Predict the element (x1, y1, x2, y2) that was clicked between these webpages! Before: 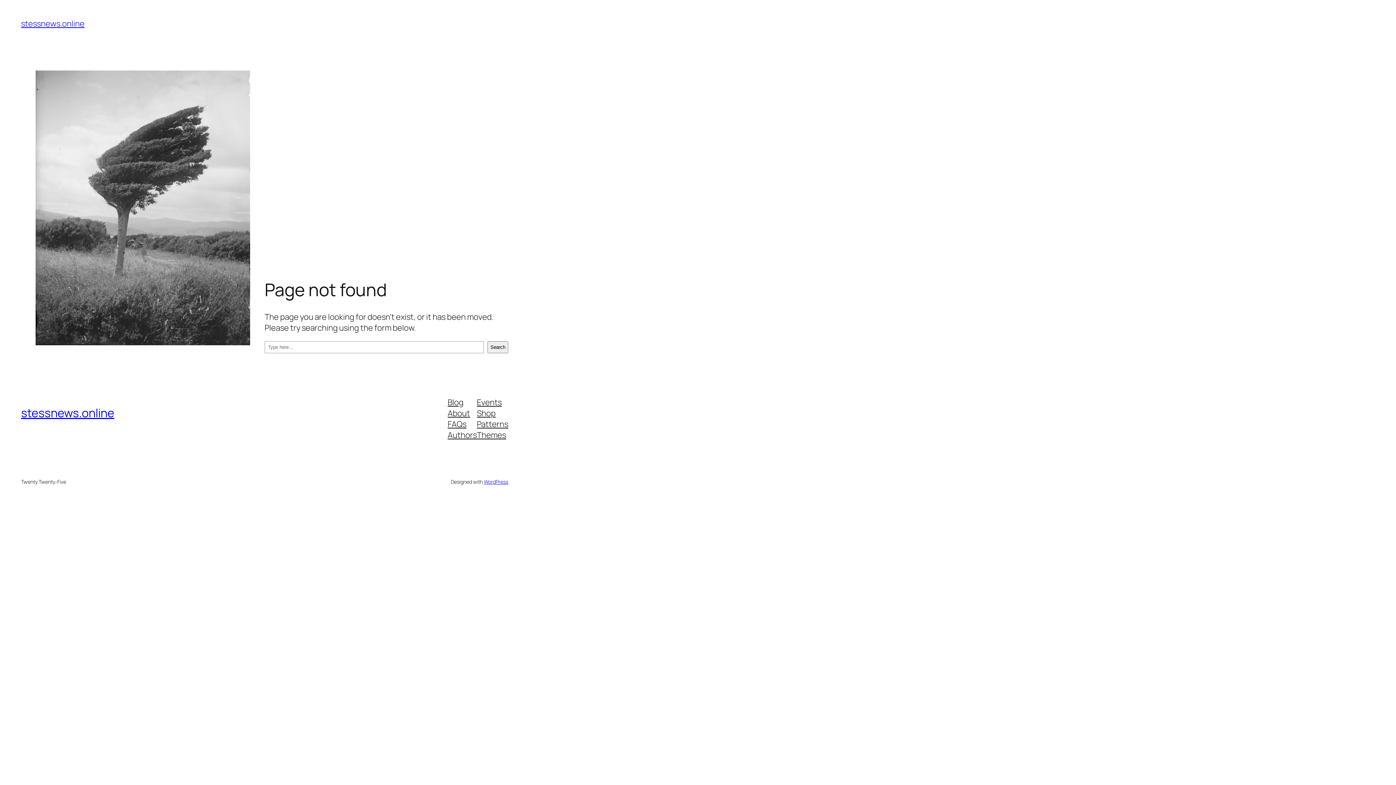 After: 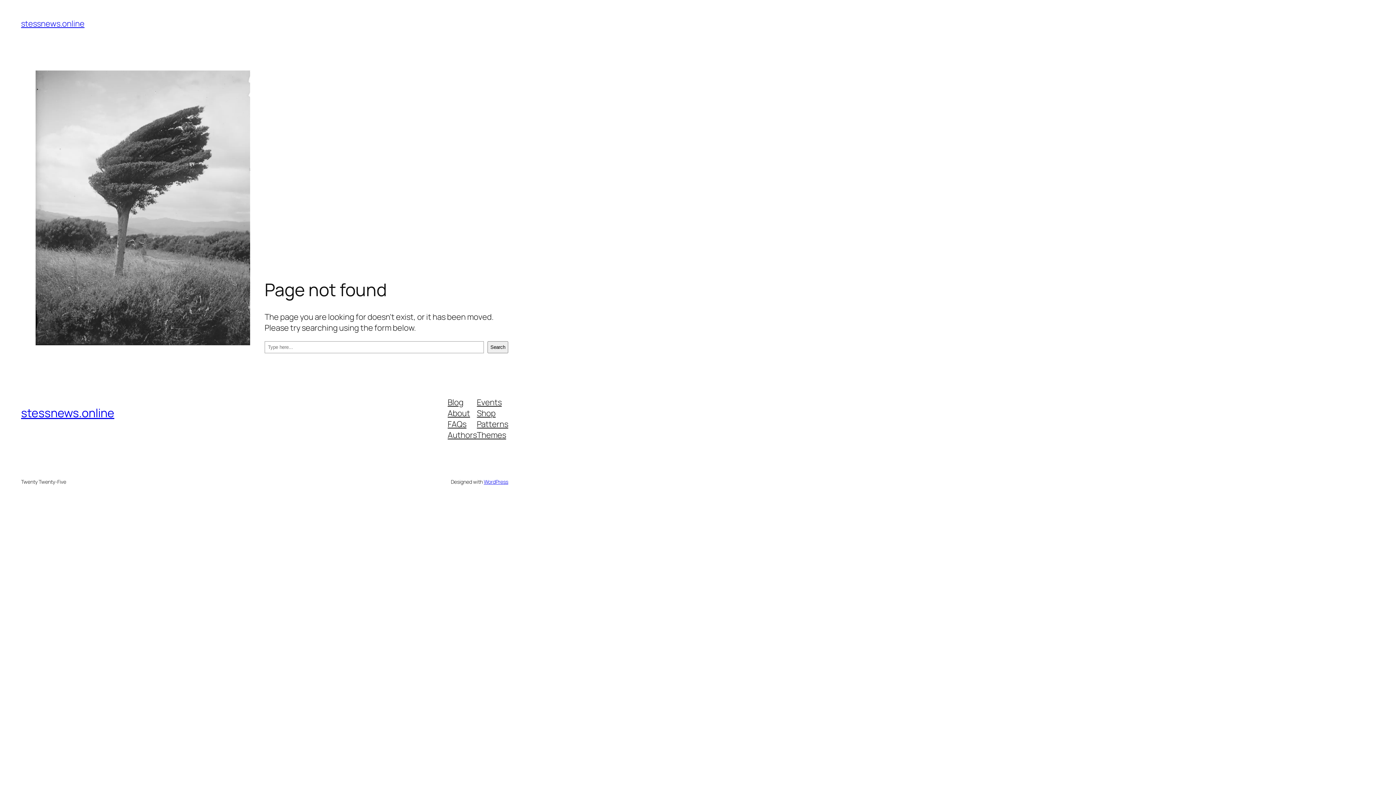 Action: bbox: (477, 407, 495, 418) label: Shop